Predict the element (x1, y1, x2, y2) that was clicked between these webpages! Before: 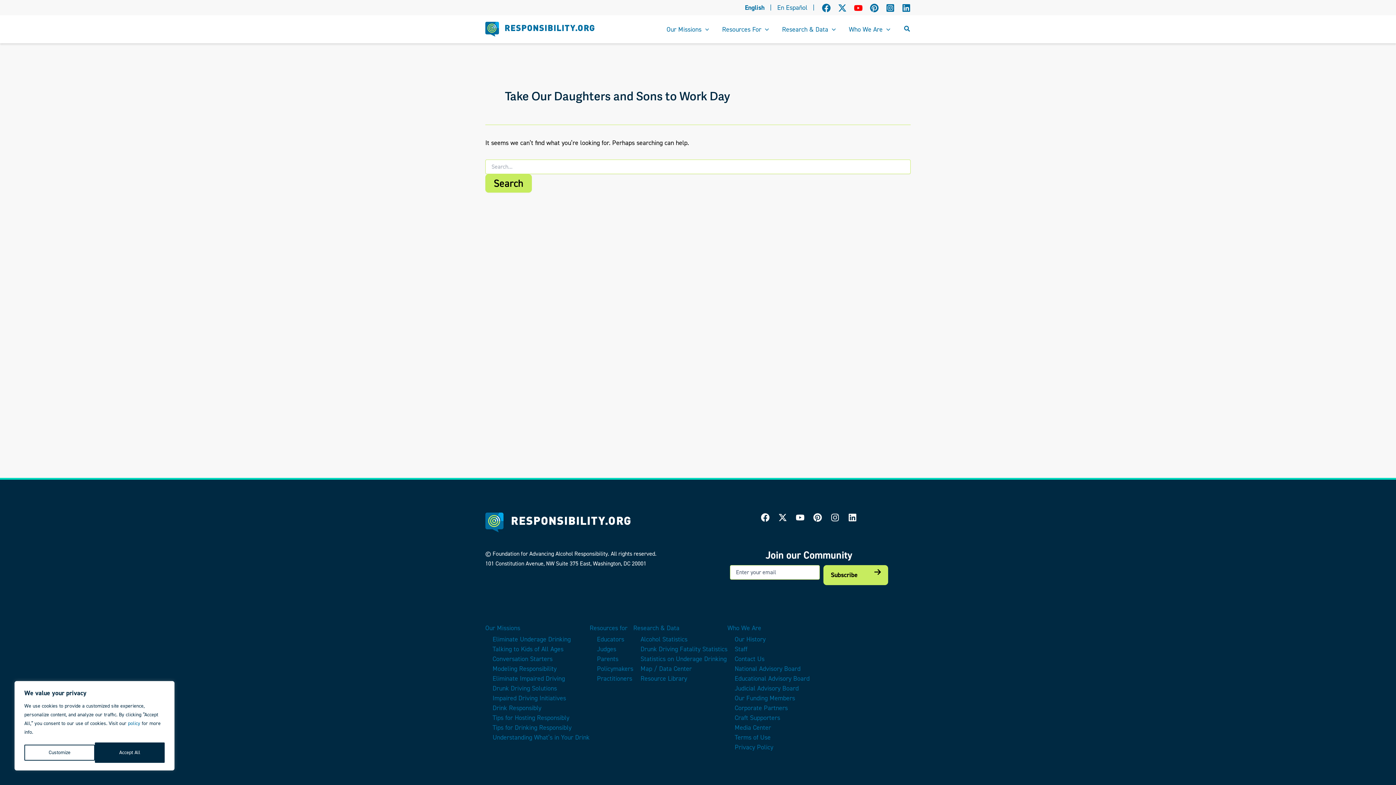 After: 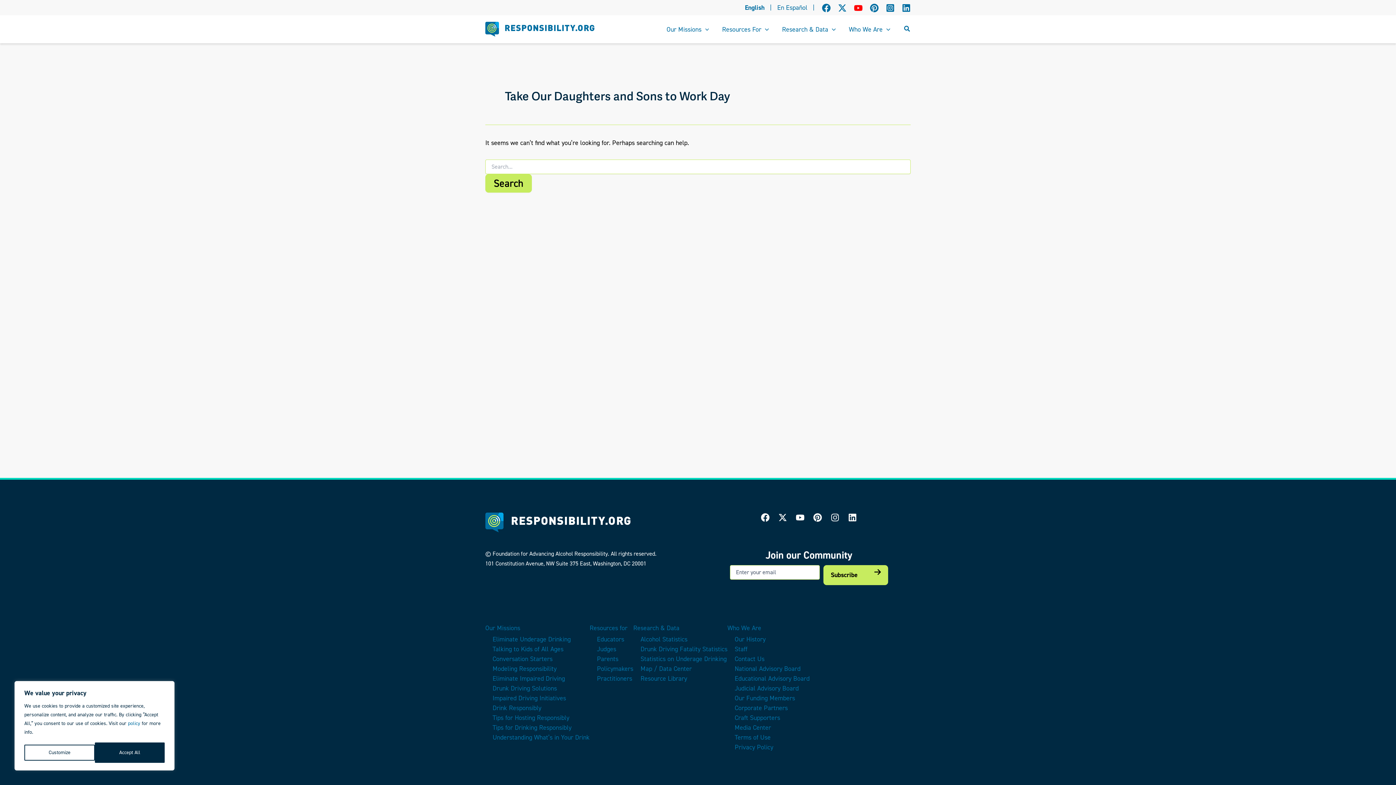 Action: bbox: (830, 513, 839, 522) label: Instagram